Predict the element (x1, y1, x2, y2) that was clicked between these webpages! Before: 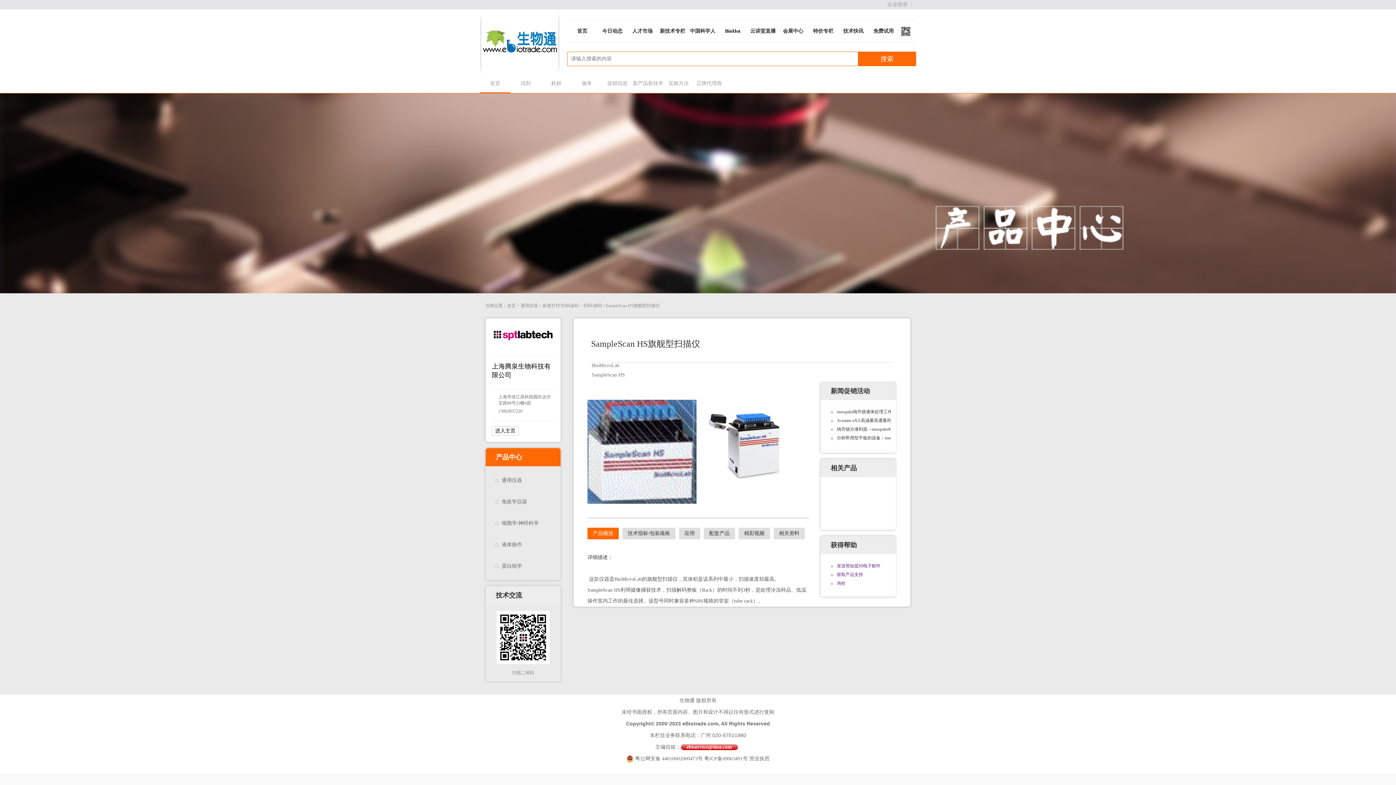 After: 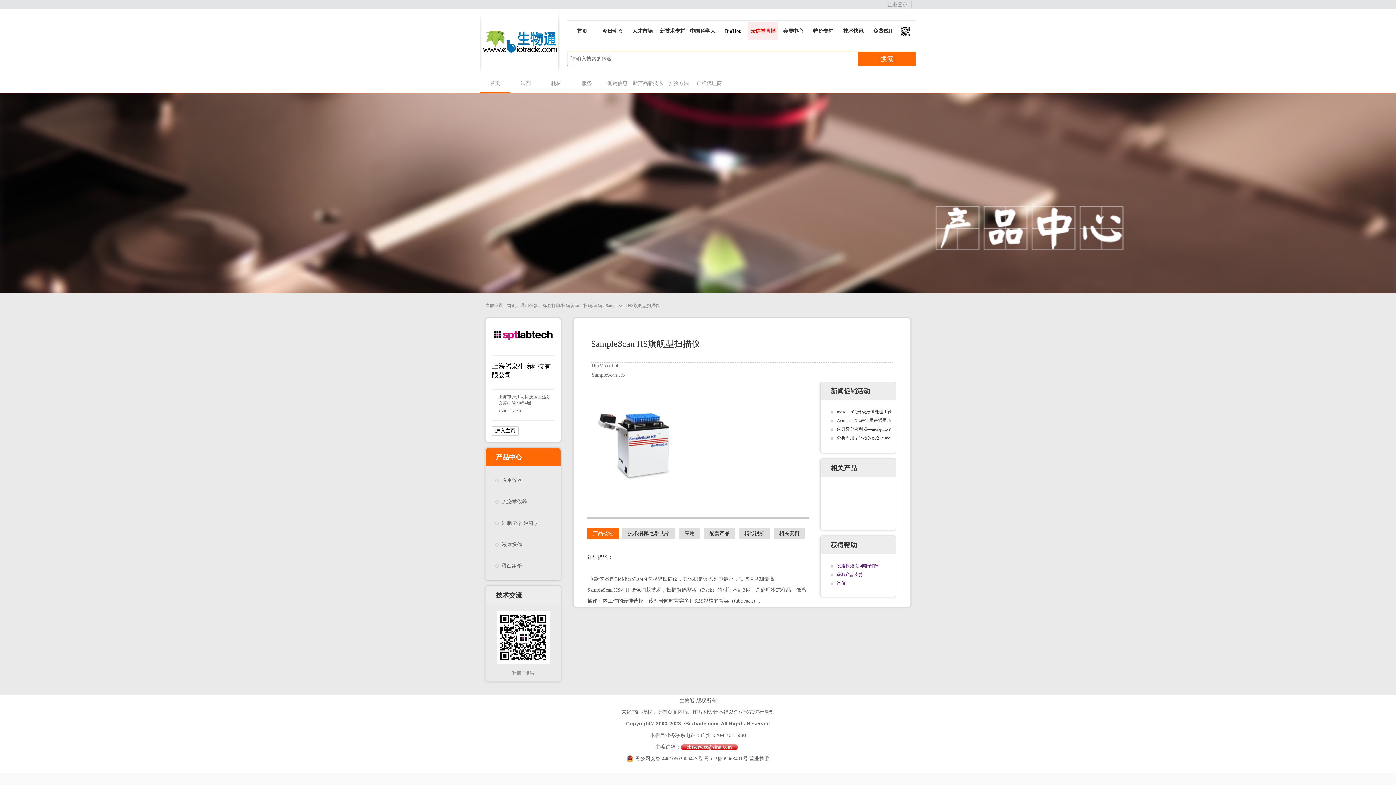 Action: label: 云讲堂直播 bbox: (748, 22, 778, 40)